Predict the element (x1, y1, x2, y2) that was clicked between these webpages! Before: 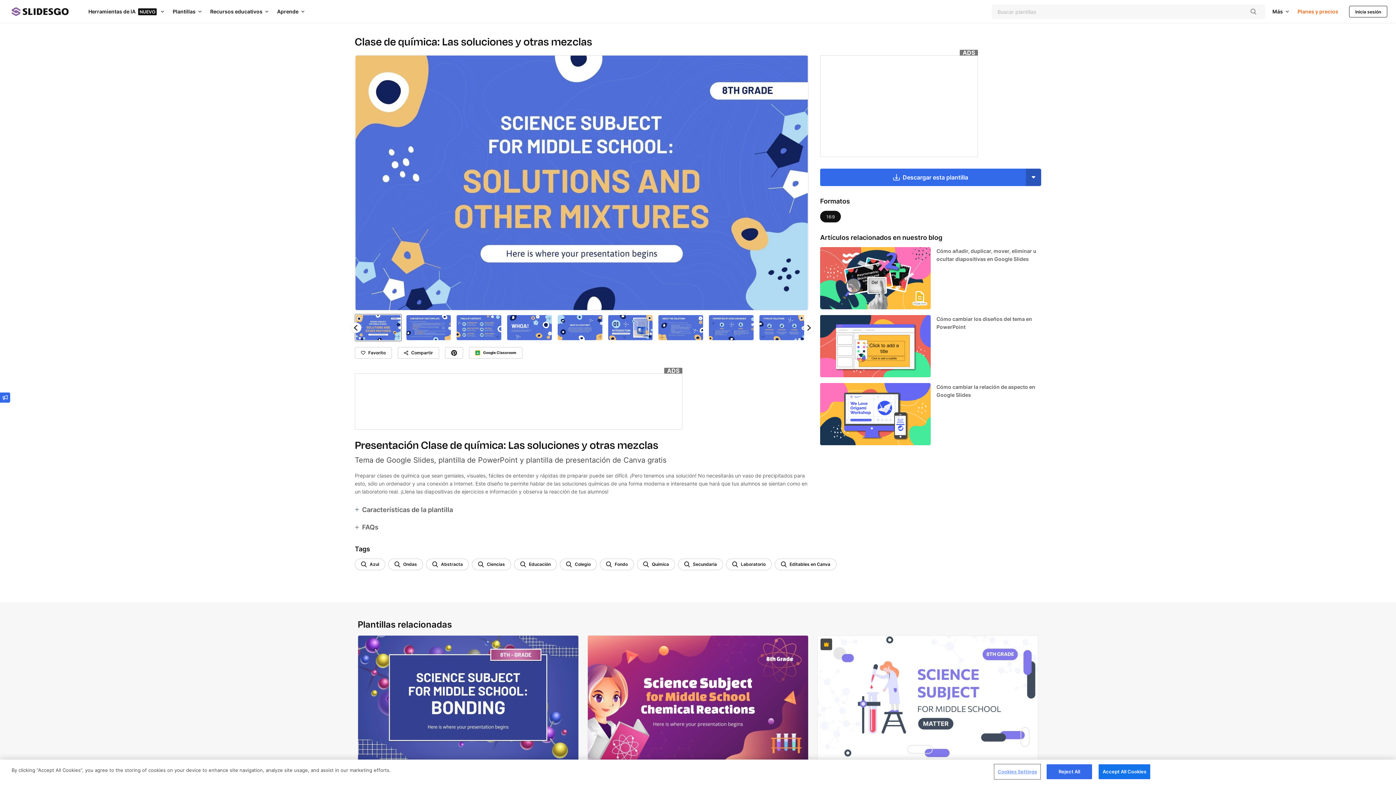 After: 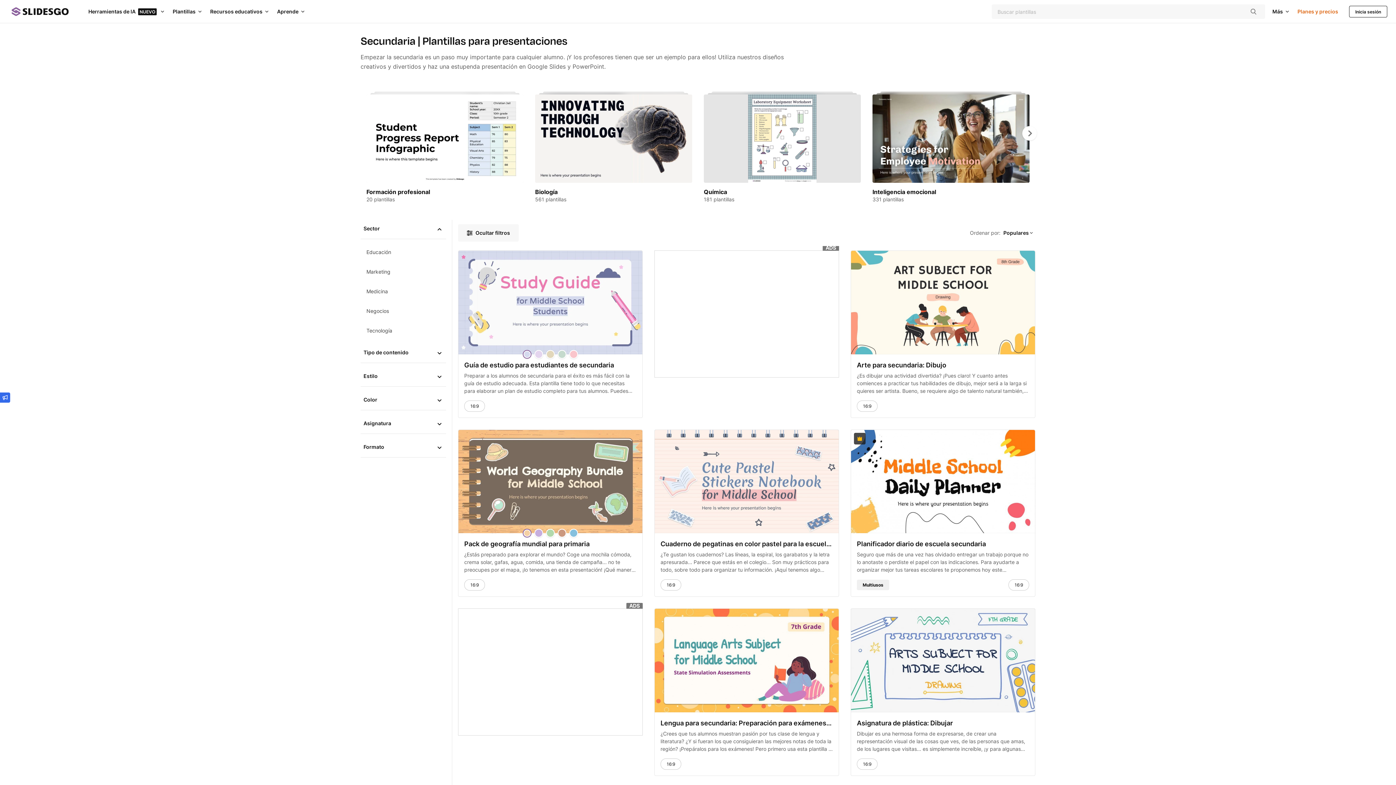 Action: label: Secundaria bbox: (678, 558, 723, 570)